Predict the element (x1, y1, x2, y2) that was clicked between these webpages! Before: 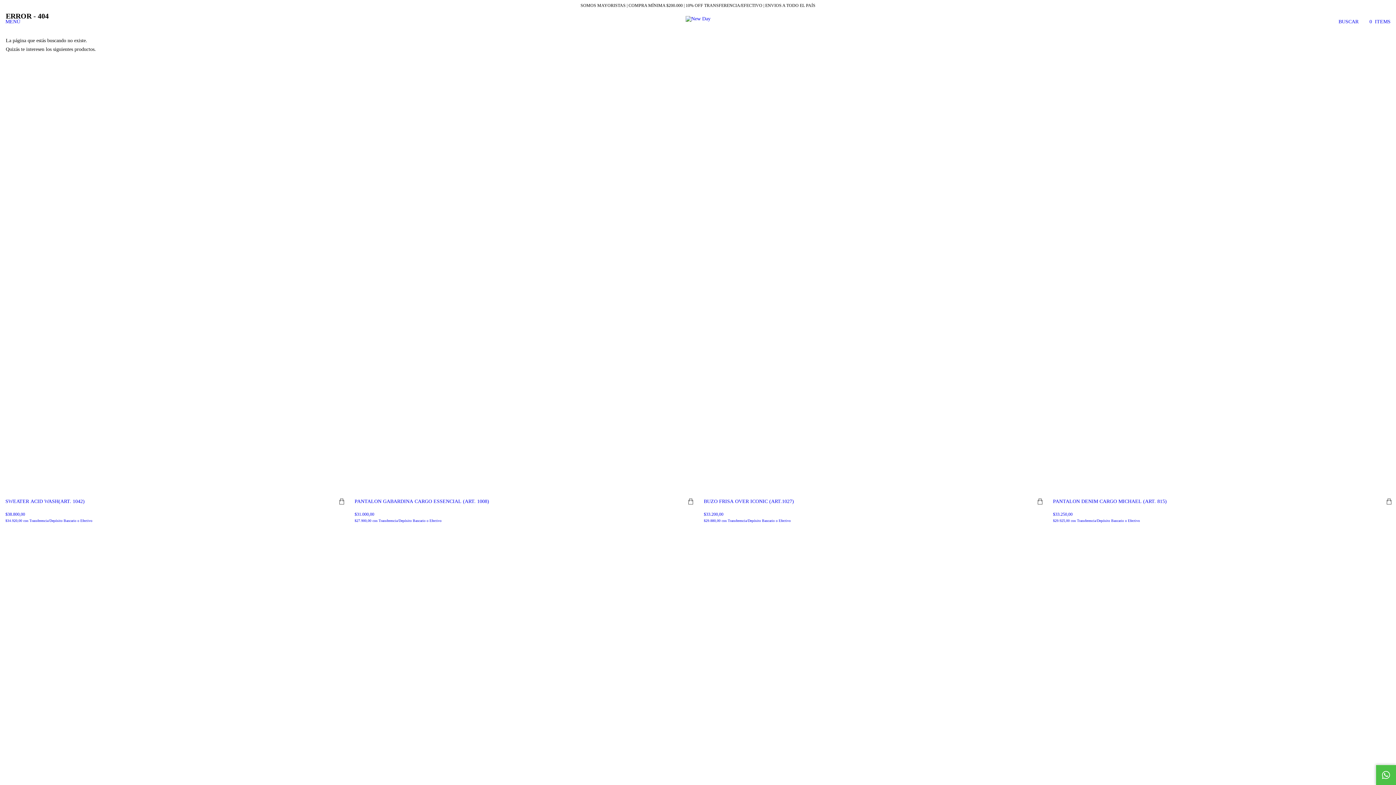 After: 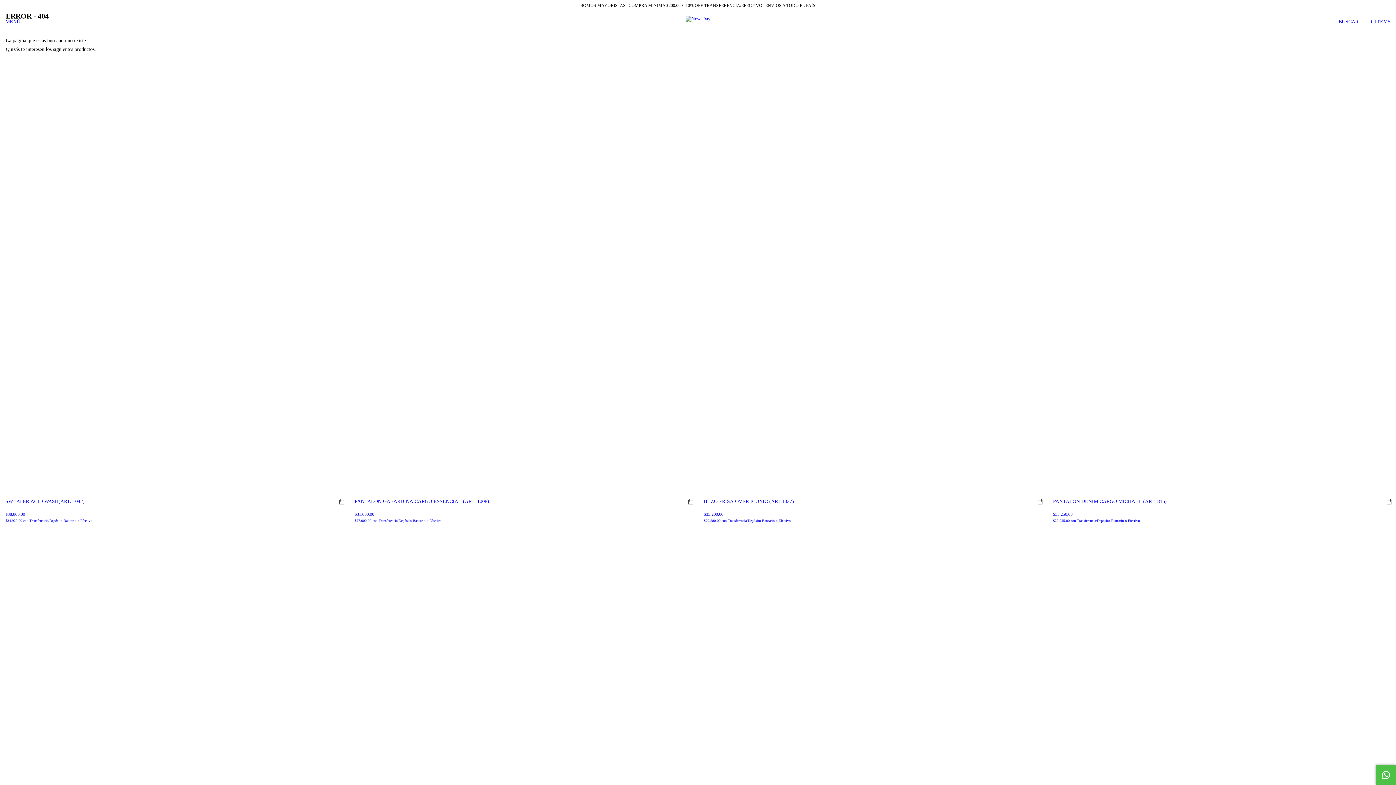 Action: label: Menú bbox: (0, 11, 25, 31)